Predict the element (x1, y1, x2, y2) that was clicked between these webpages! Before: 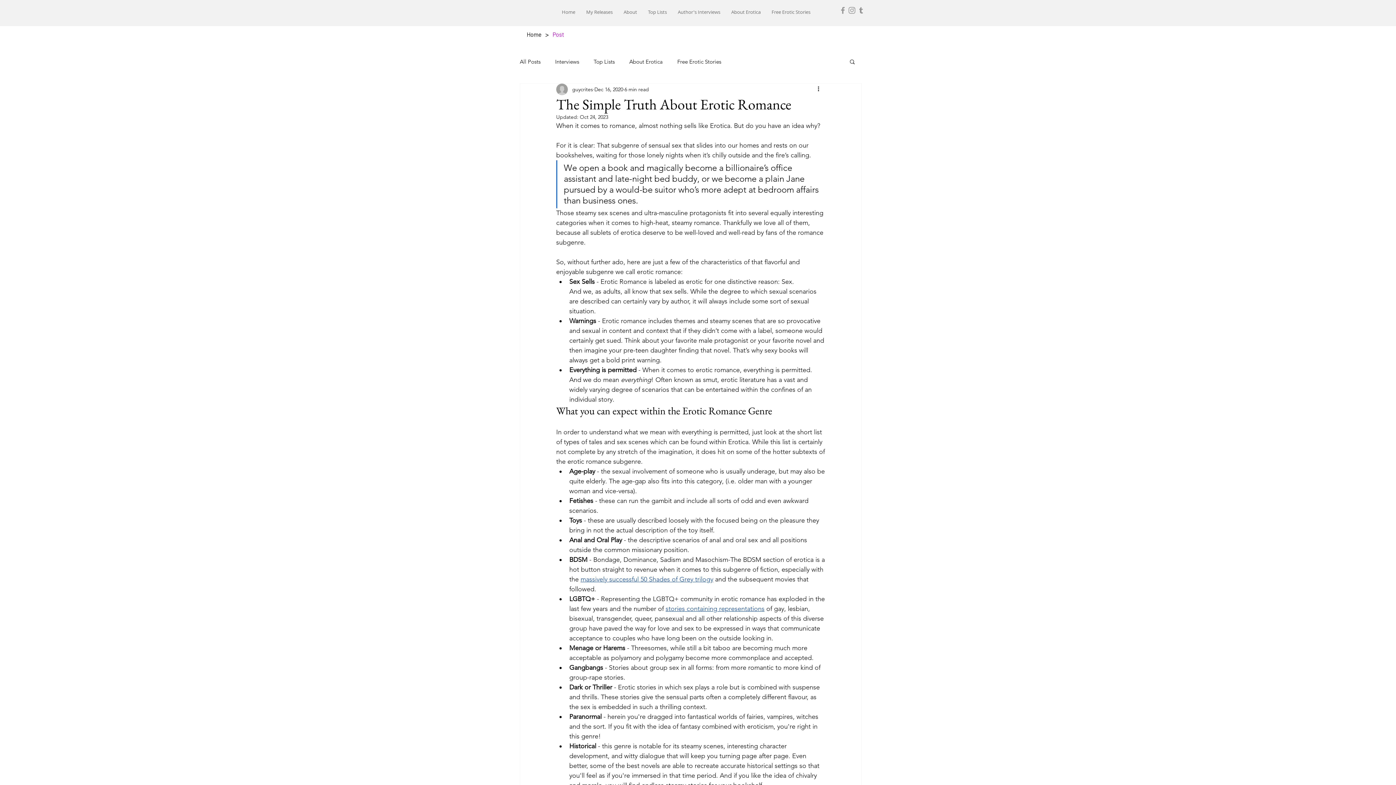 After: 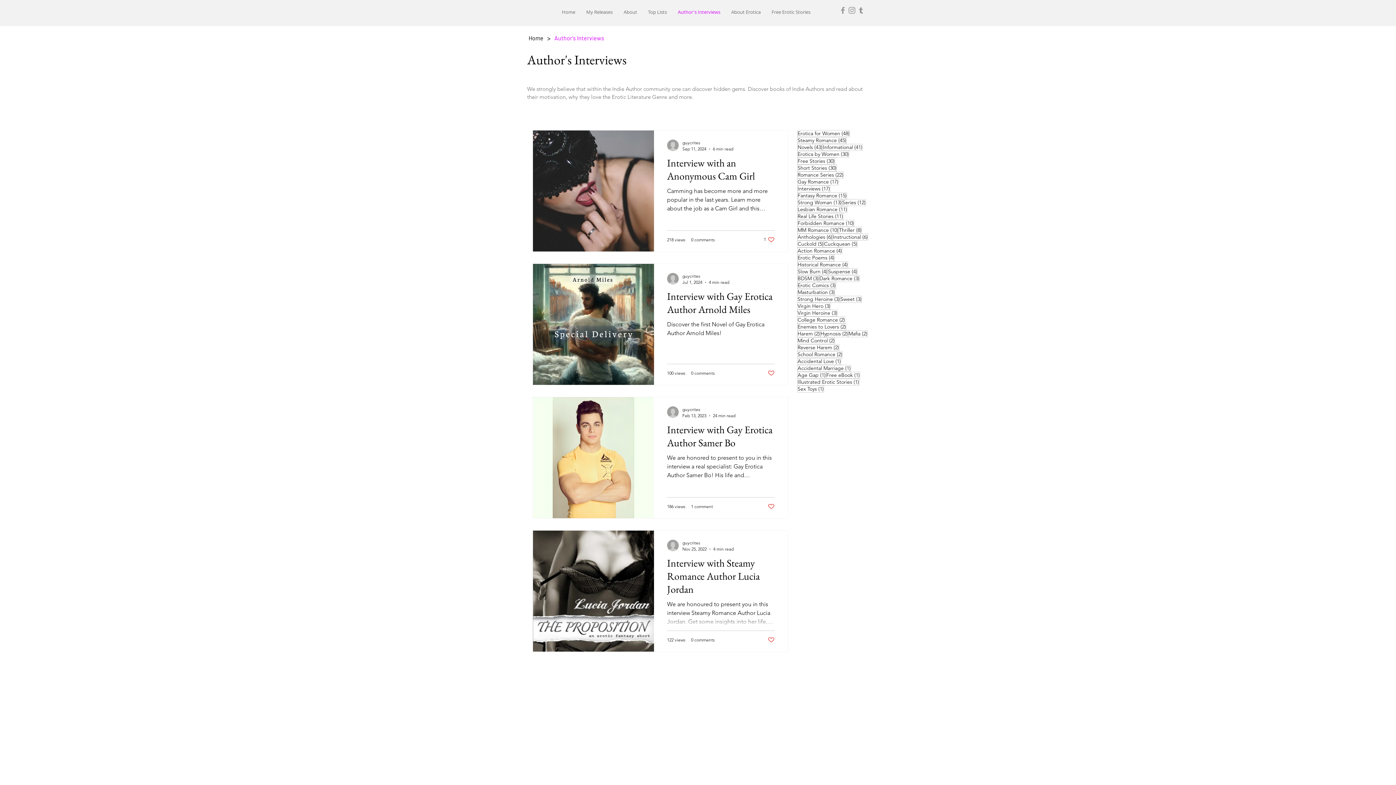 Action: bbox: (672, 5, 726, 18) label: Author's Interviews